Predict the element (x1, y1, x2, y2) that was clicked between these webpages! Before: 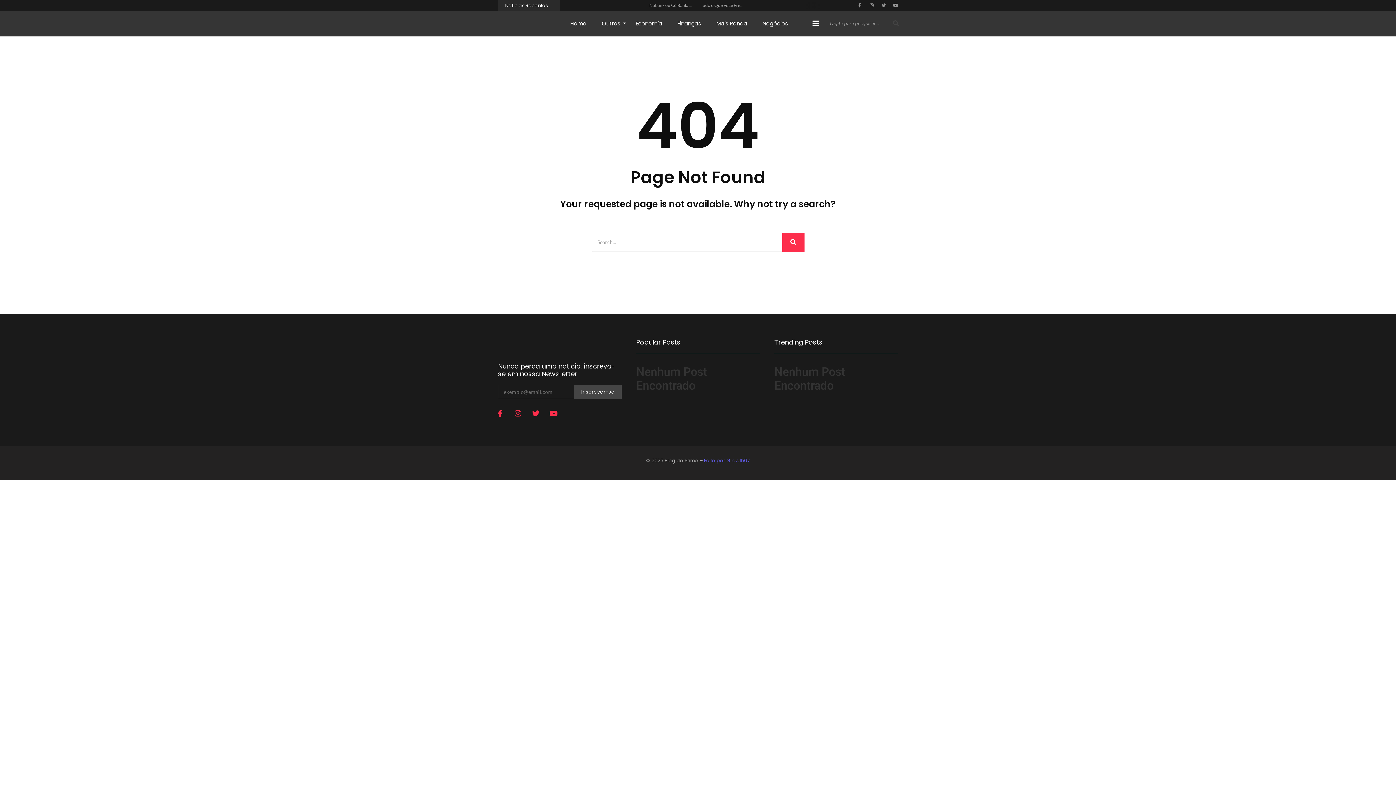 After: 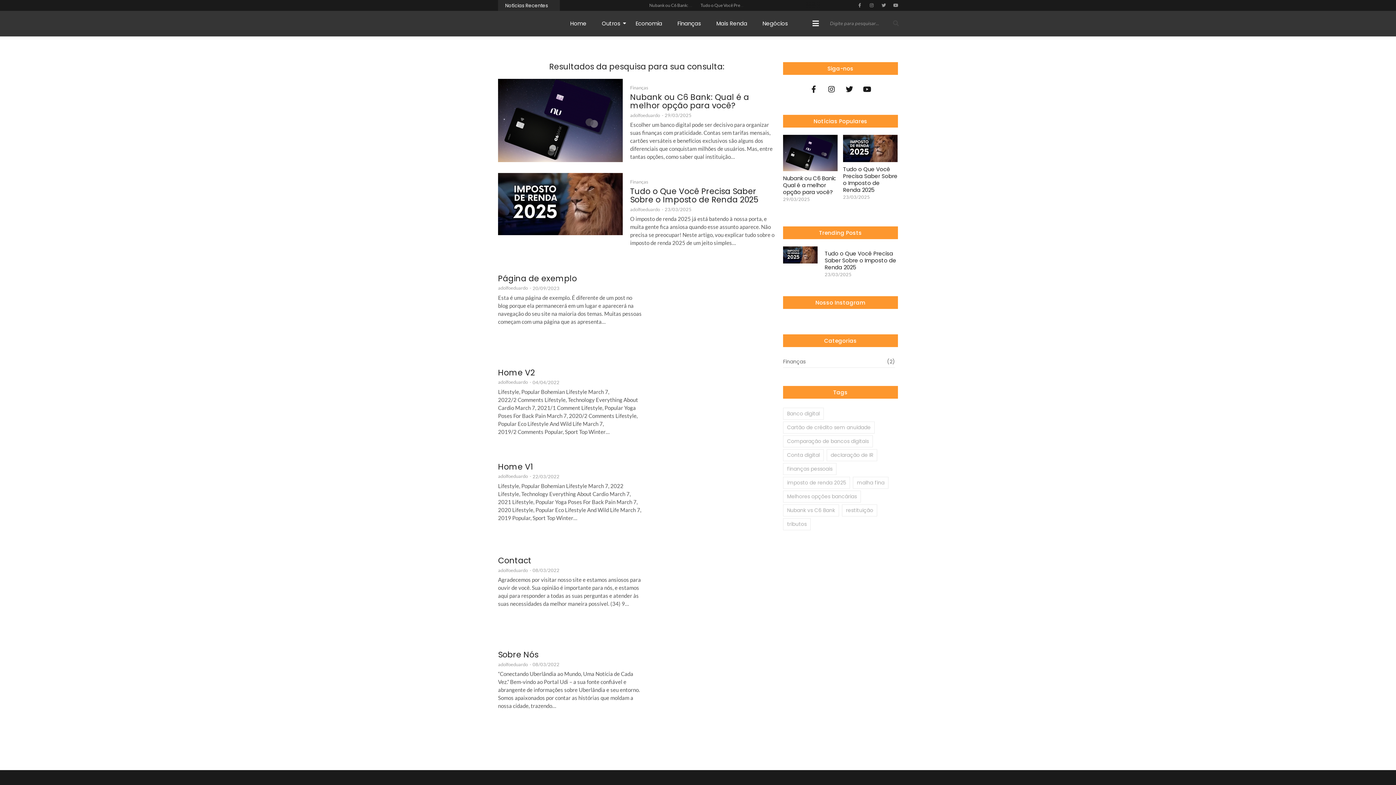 Action: label: Pesquisar bbox: (893, 18, 899, 28)